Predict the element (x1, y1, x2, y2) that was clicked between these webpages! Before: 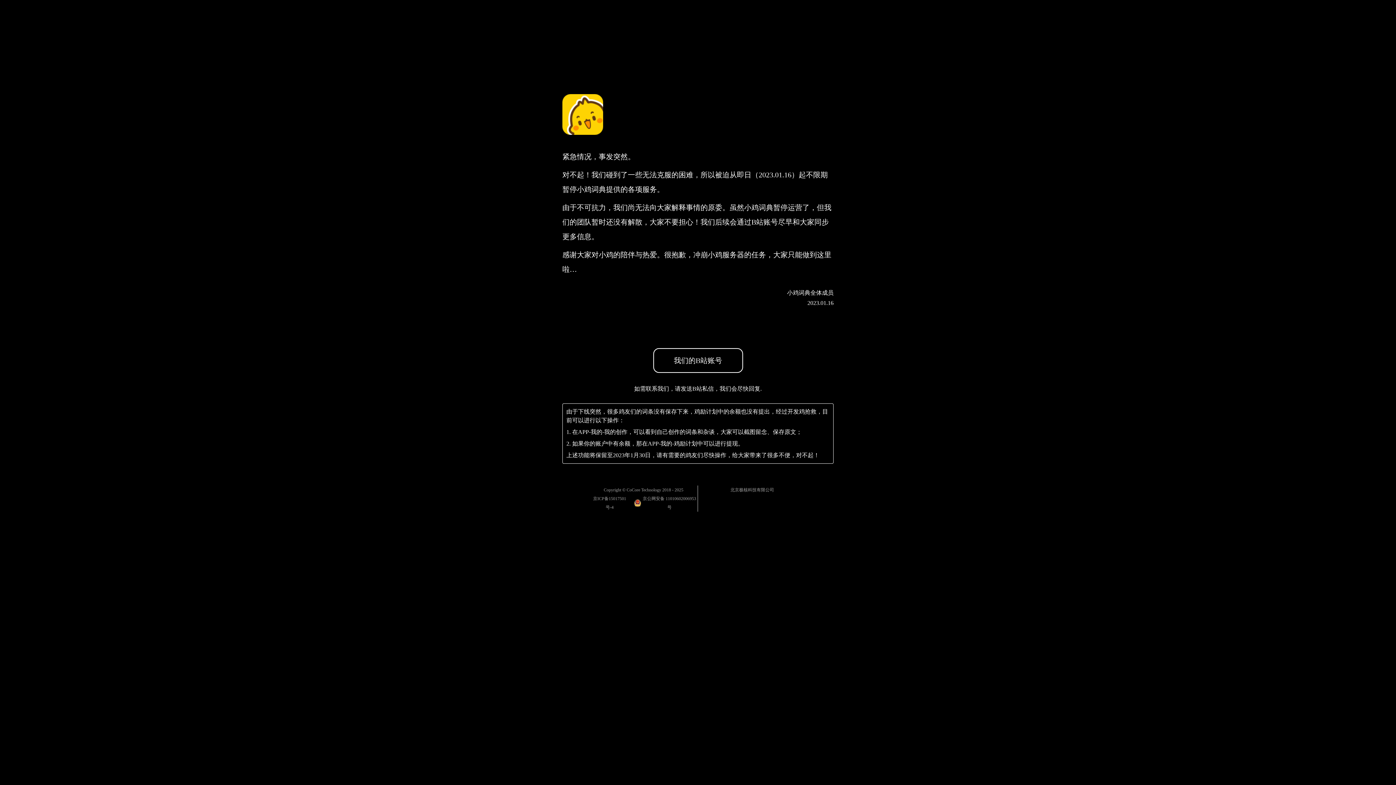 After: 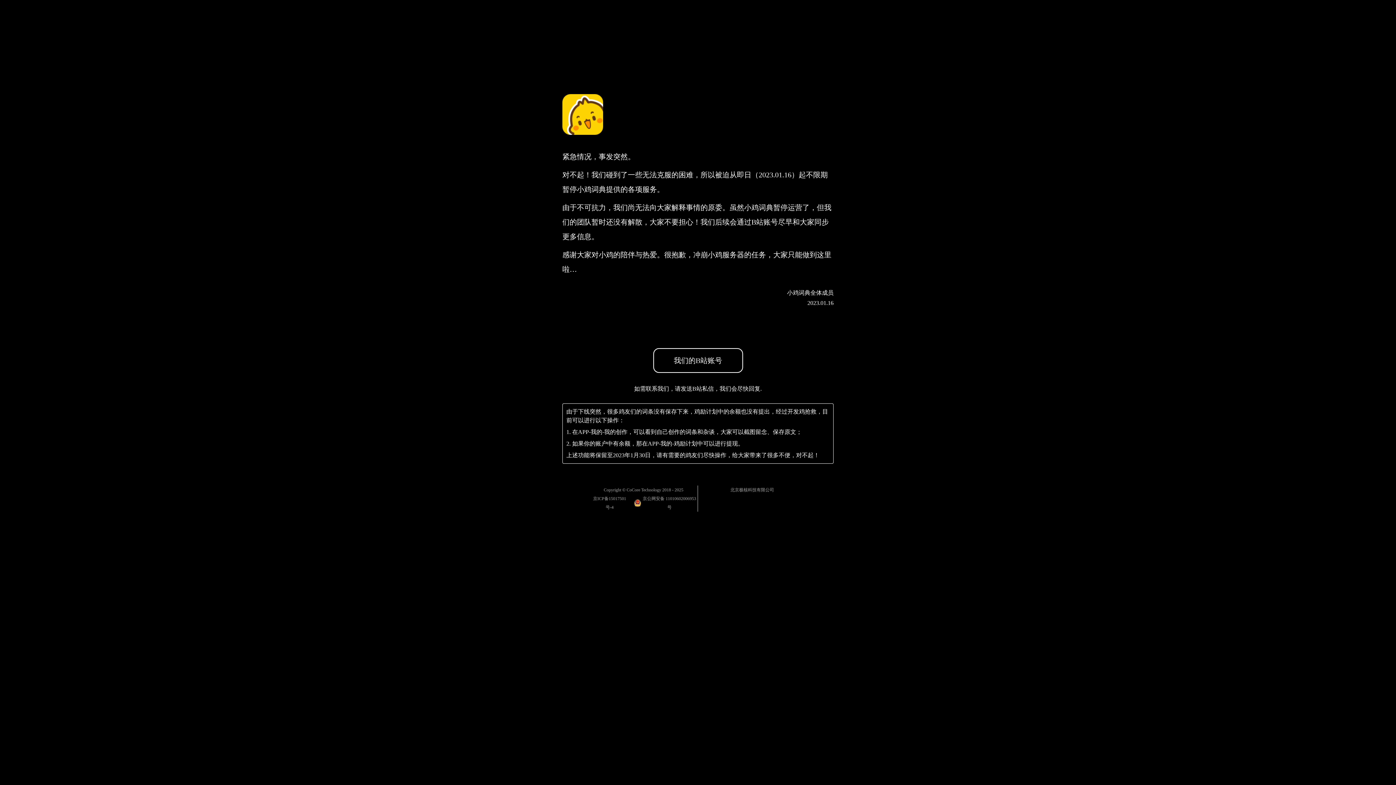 Action: label: 京公网安备 11010602006953号 bbox: (634, 494, 697, 512)